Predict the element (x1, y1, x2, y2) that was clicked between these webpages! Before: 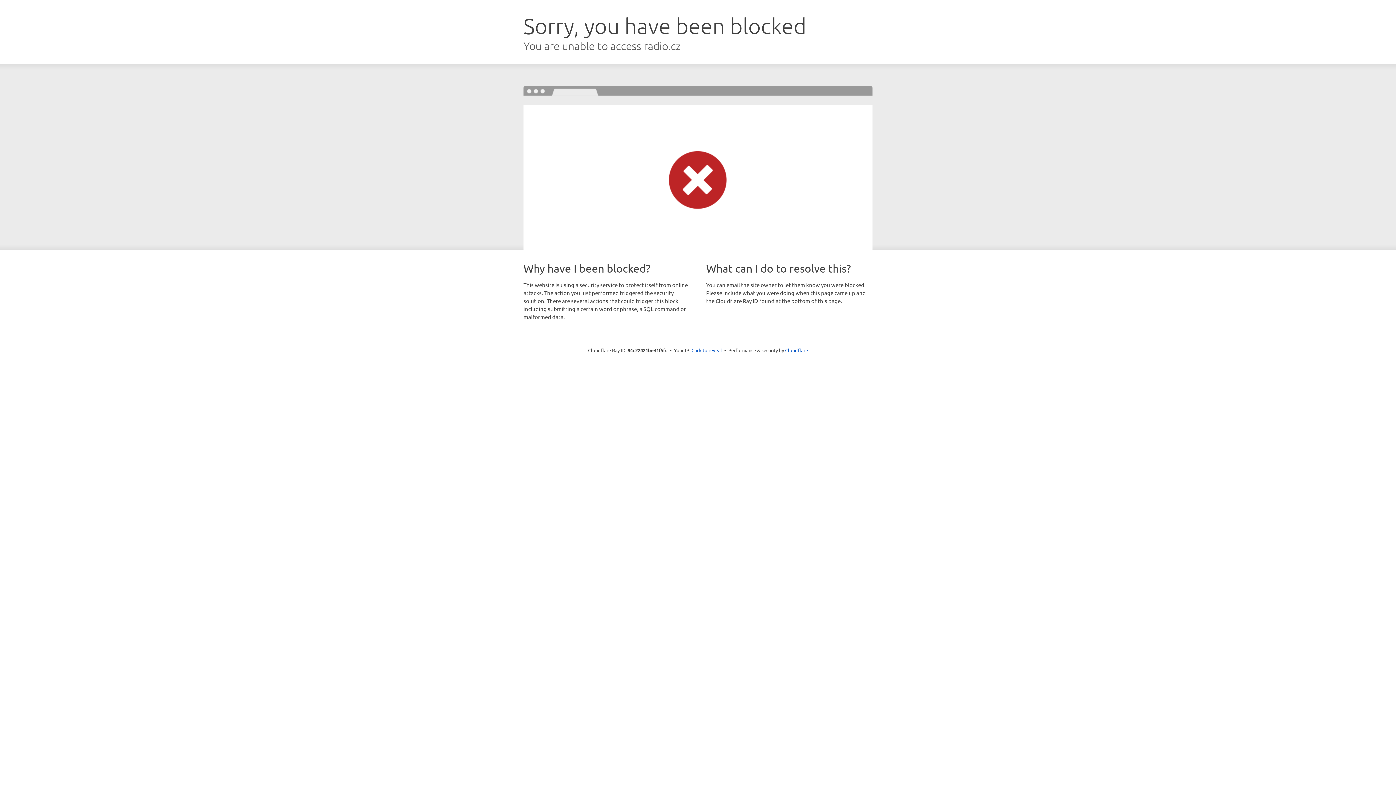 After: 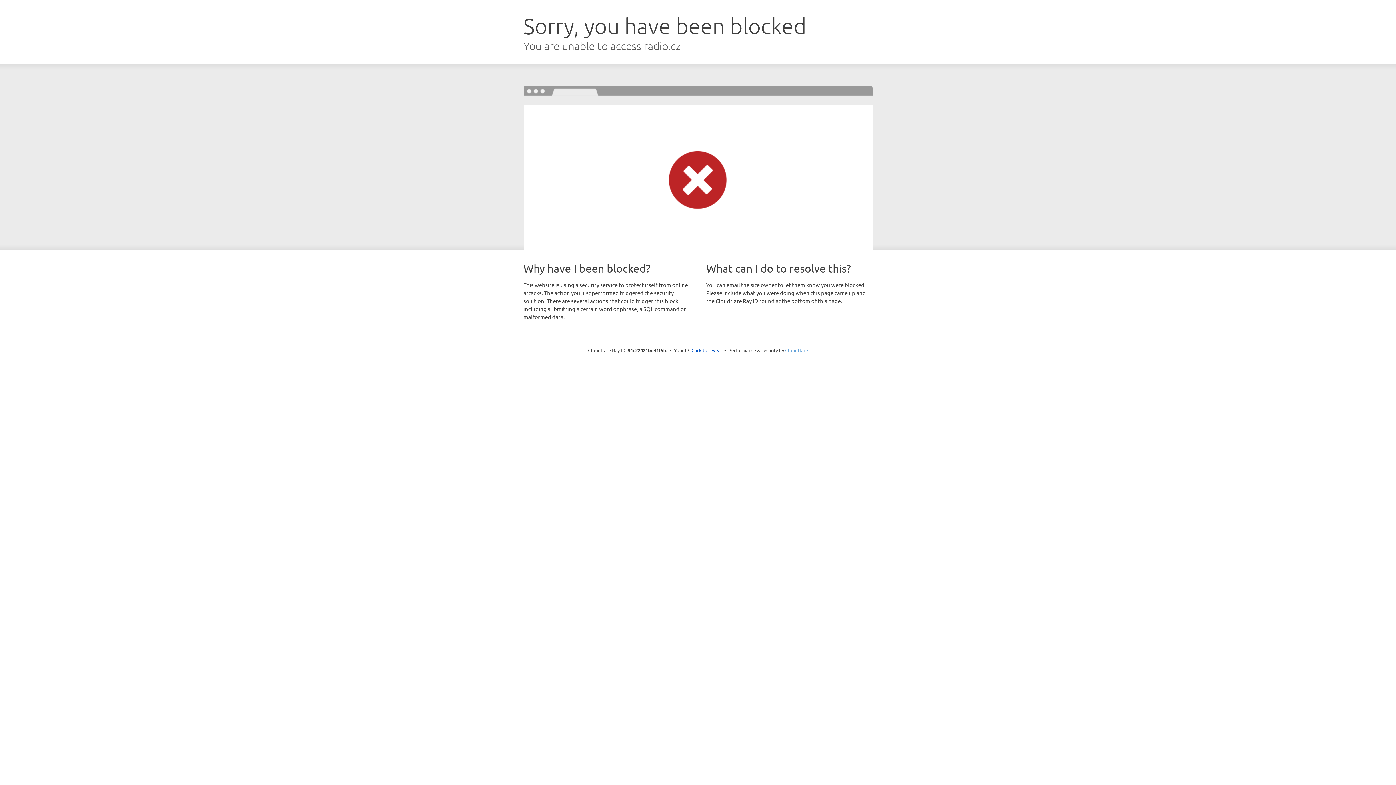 Action: label: Cloudflare bbox: (785, 347, 808, 353)